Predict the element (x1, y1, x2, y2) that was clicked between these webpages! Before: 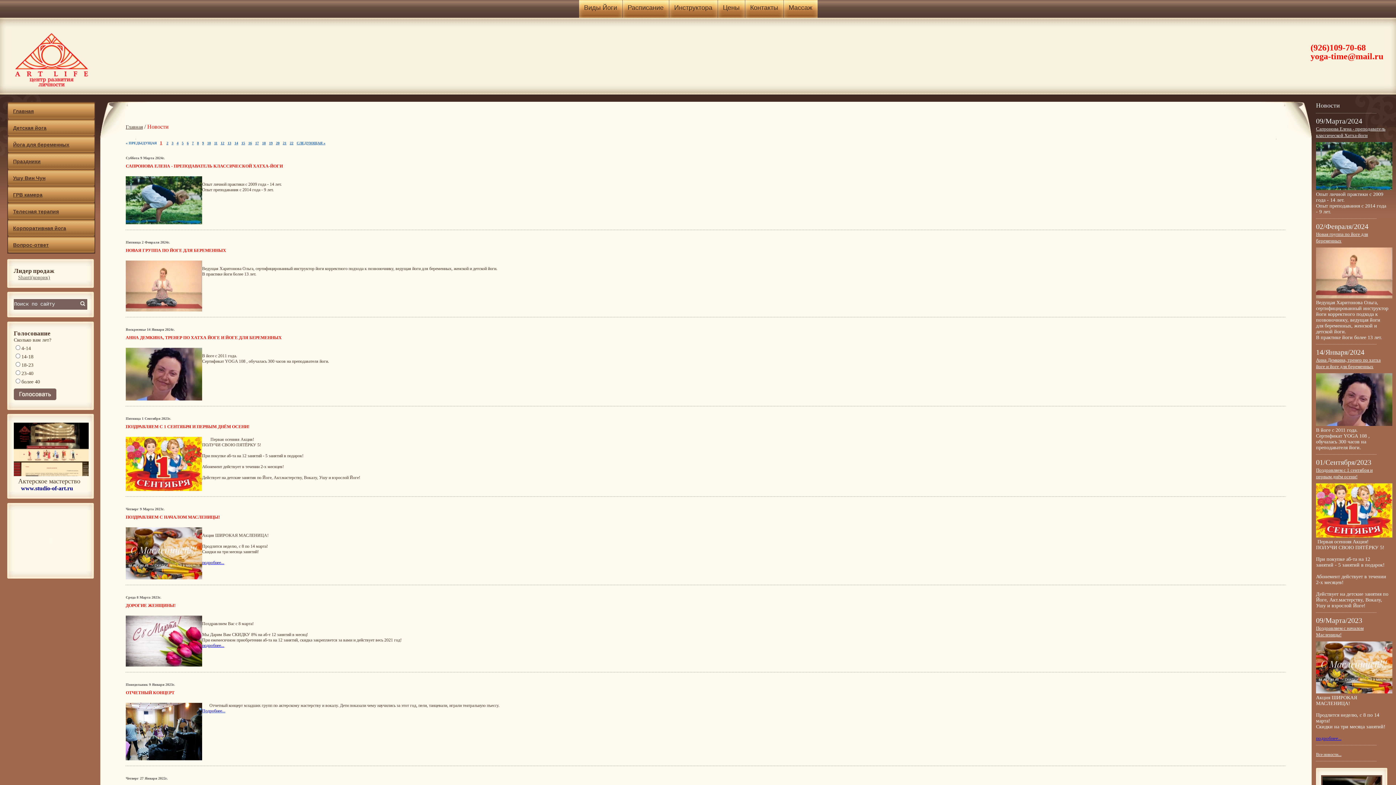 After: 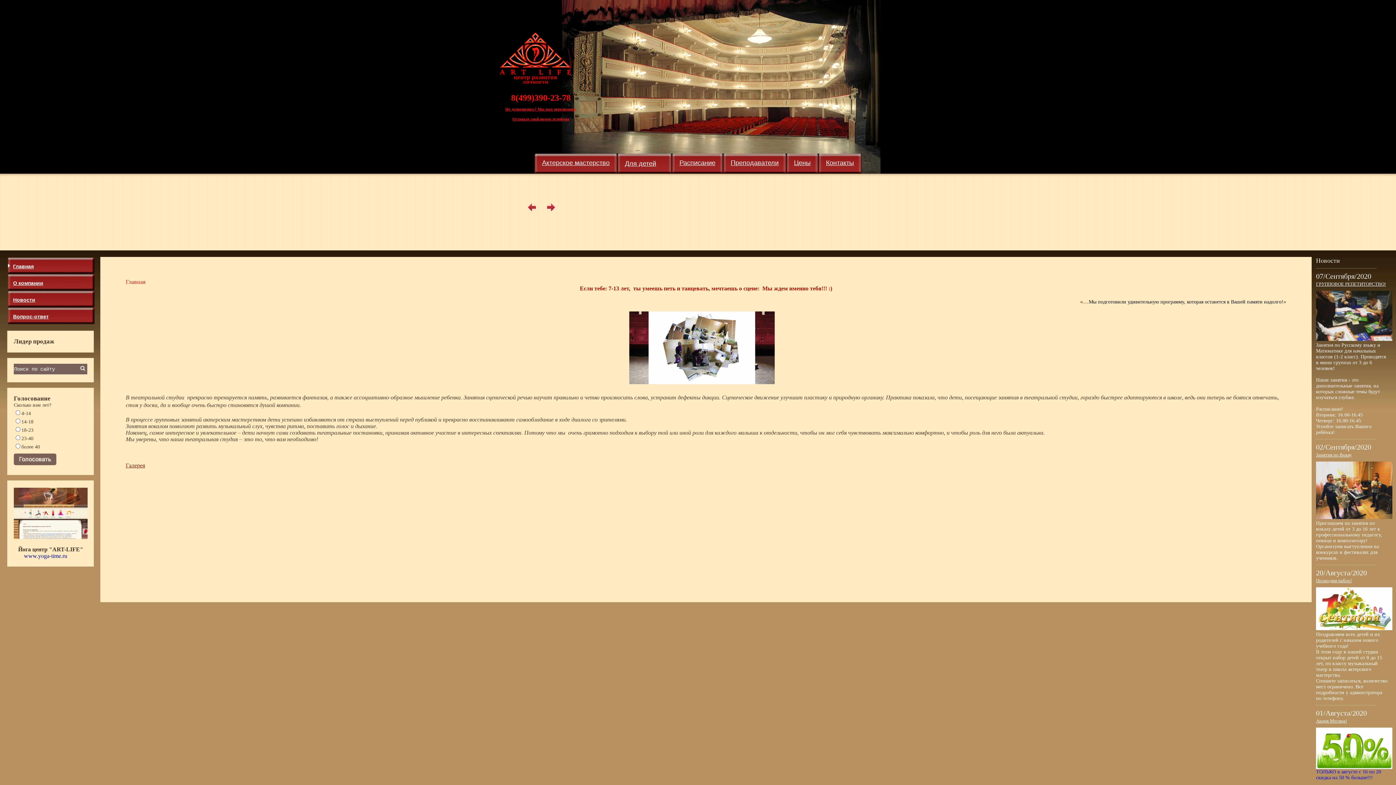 Action: label: www.studio-of-art.ru bbox: (21, 484, 81, 492)